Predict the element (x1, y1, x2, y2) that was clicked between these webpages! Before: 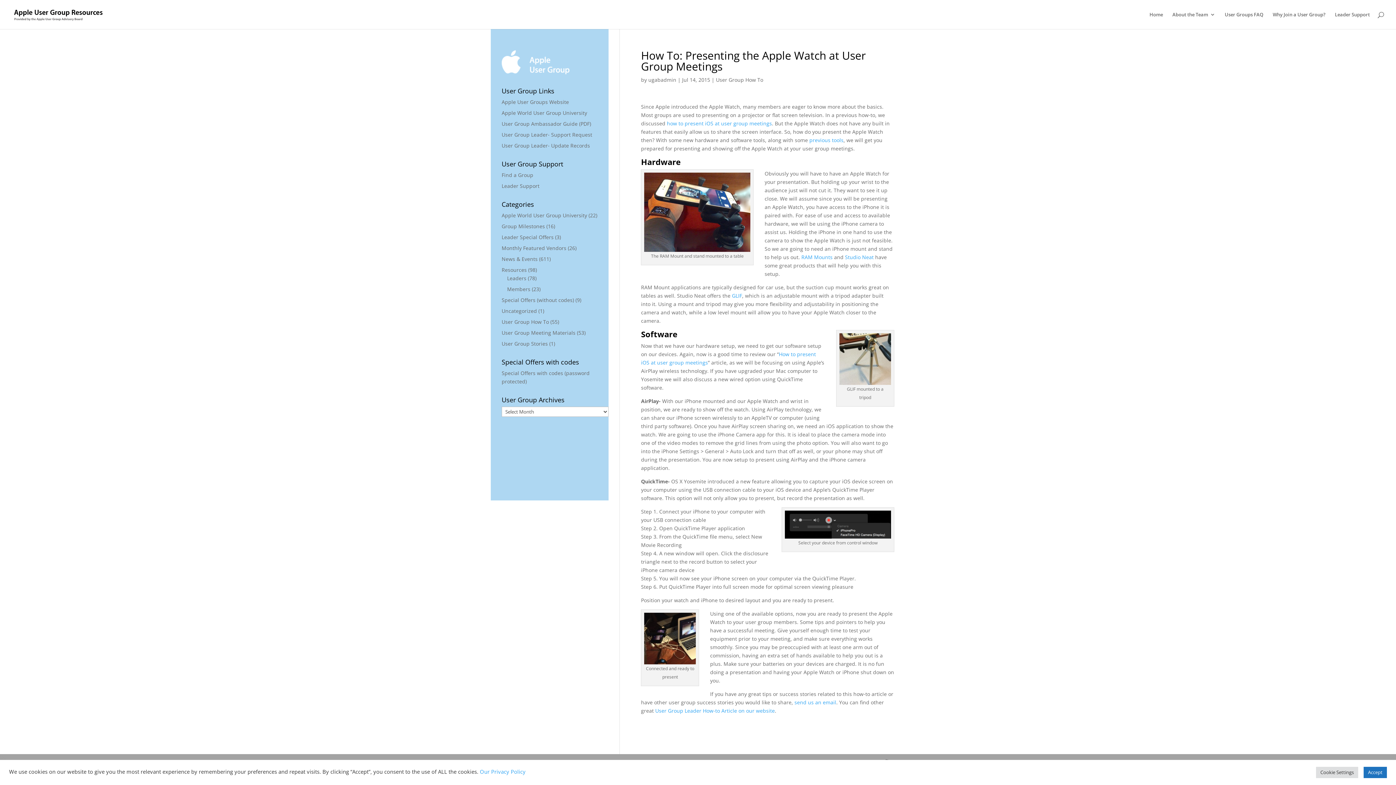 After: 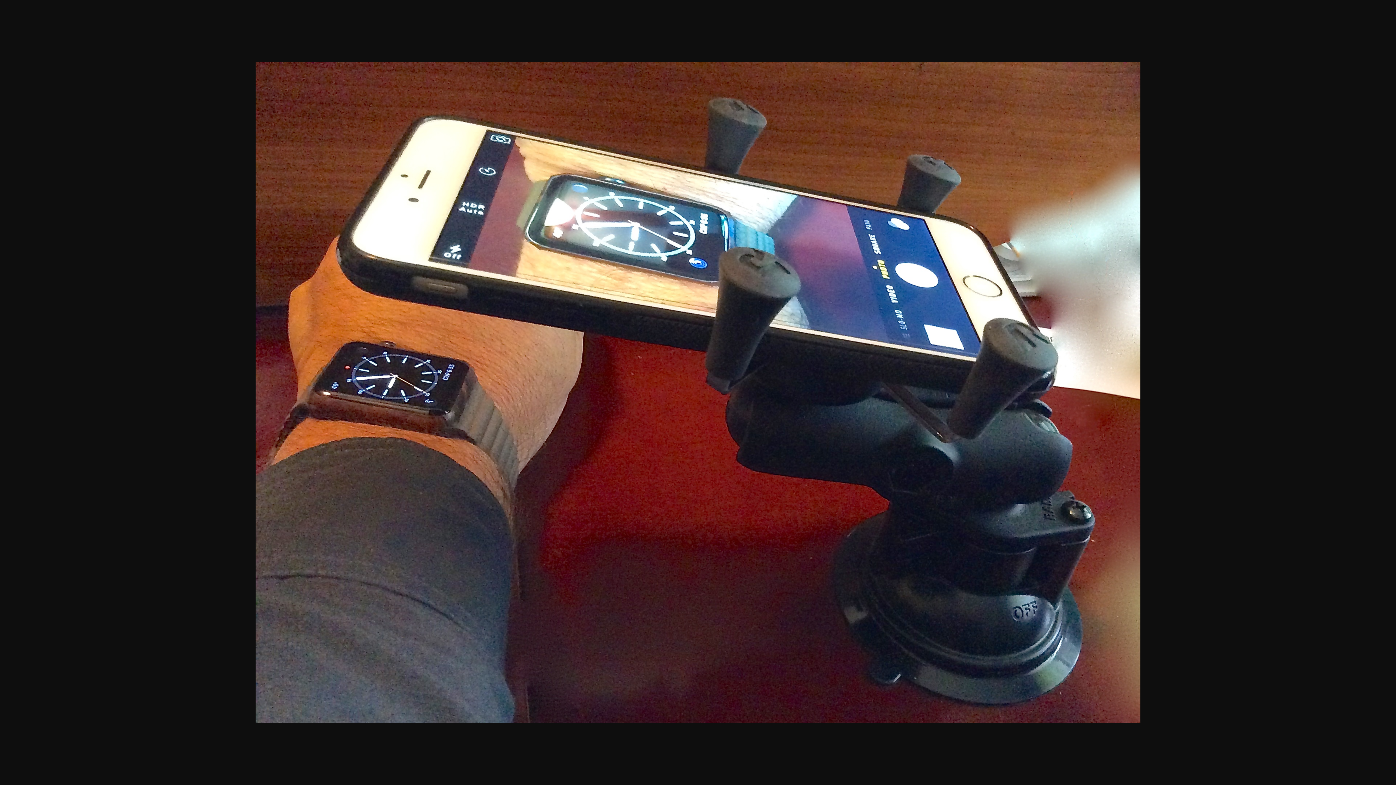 Action: bbox: (644, 244, 750, 251)